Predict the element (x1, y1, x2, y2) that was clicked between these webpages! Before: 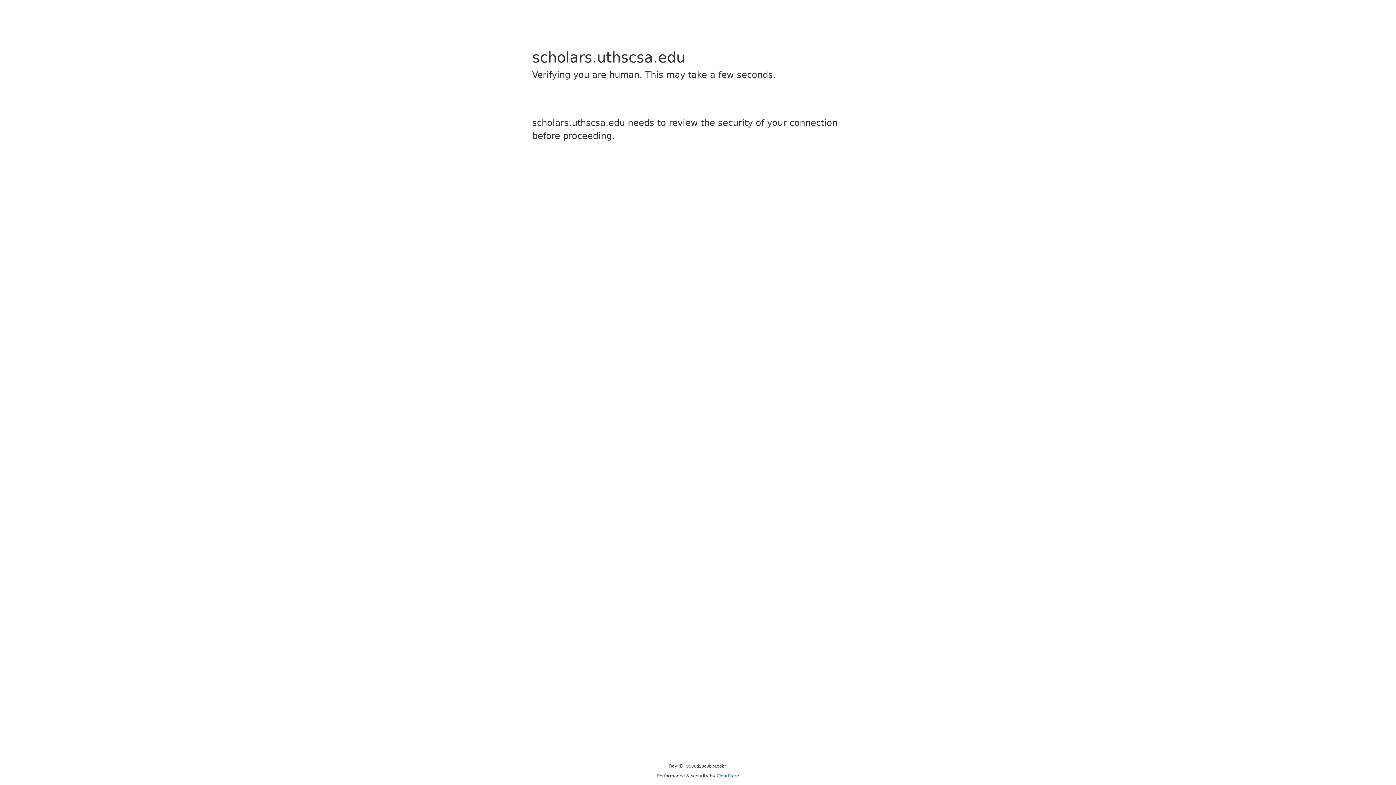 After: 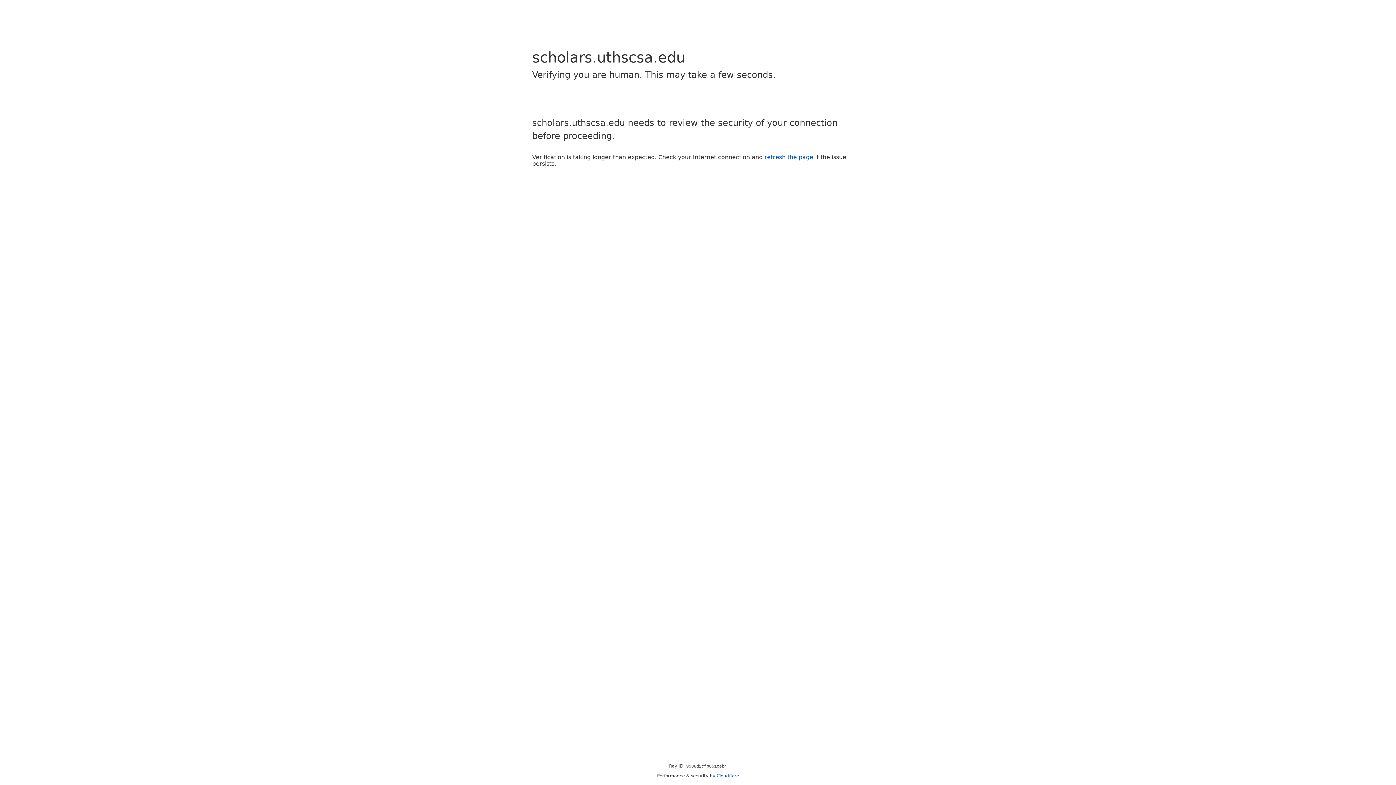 Action: bbox: (716, 773, 739, 778) label: Cloudflare